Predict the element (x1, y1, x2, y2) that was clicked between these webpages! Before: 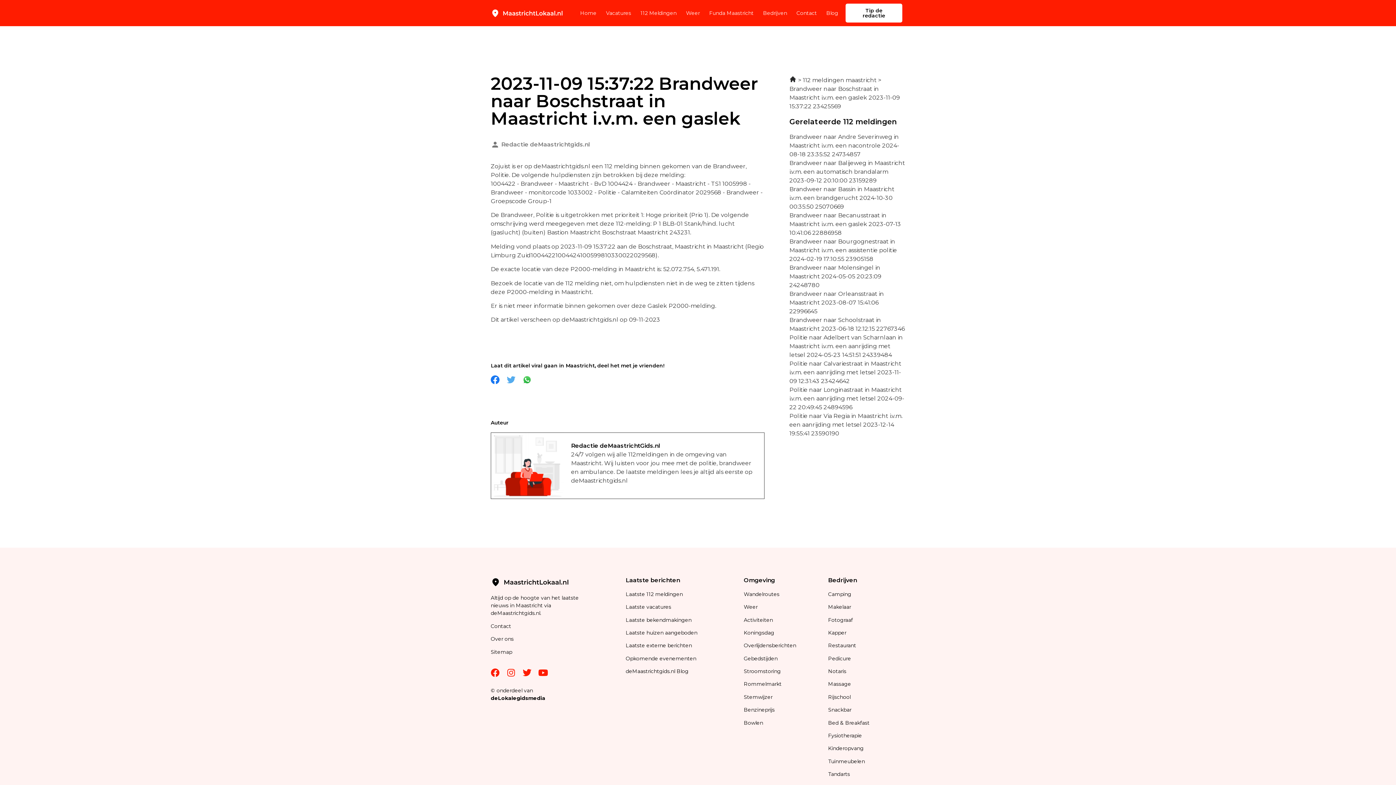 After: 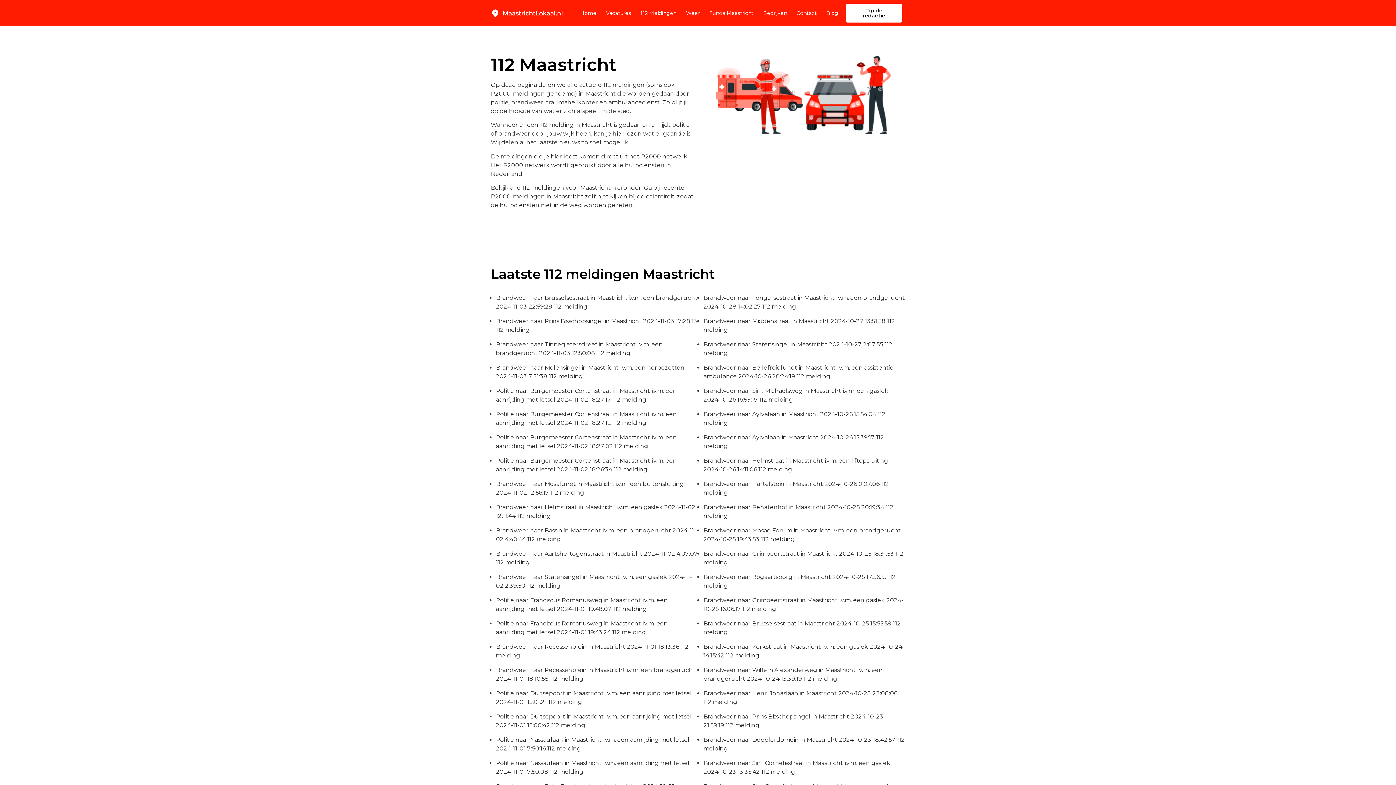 Action: bbox: (565, 279, 600, 286) label: 112 melding 